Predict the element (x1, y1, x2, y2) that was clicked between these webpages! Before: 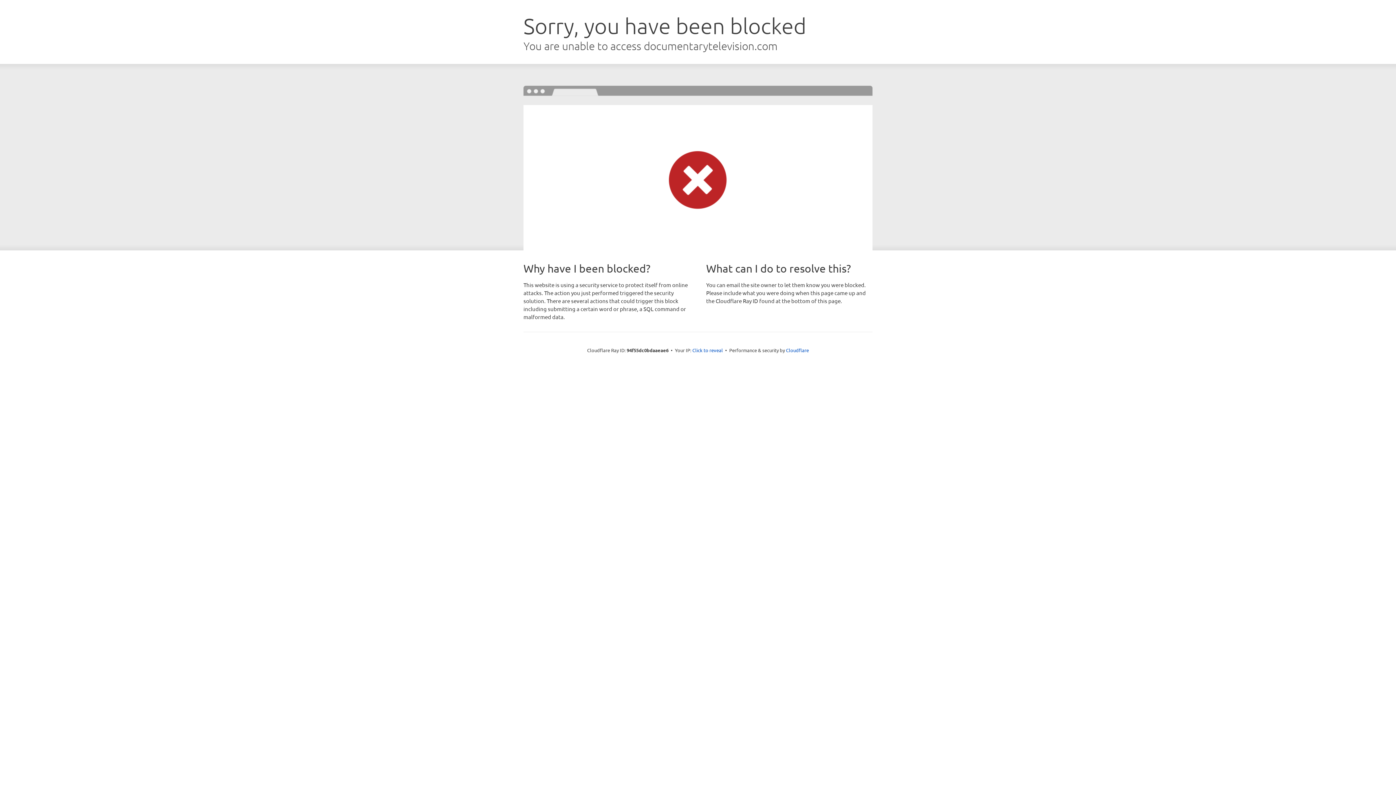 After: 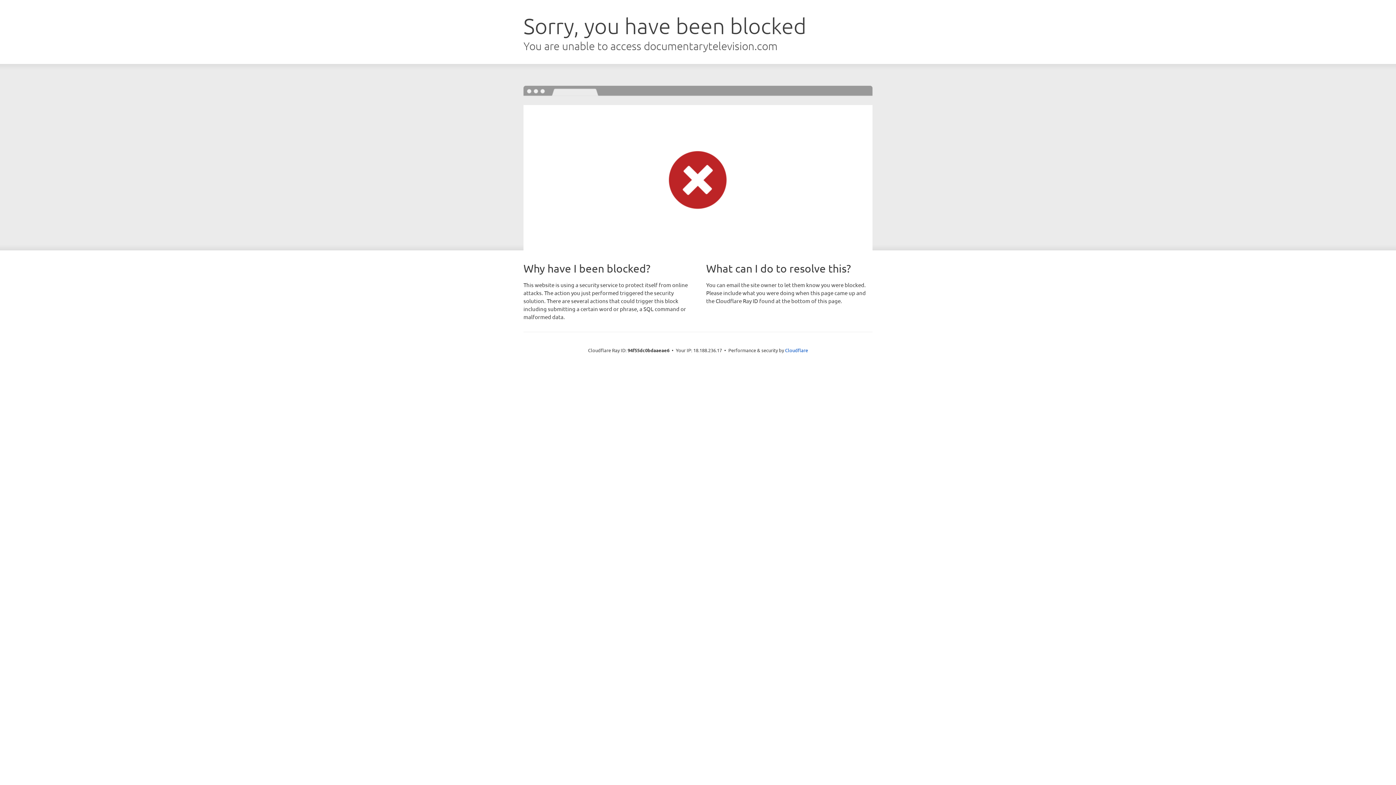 Action: label: Click to reveal bbox: (692, 346, 723, 353)